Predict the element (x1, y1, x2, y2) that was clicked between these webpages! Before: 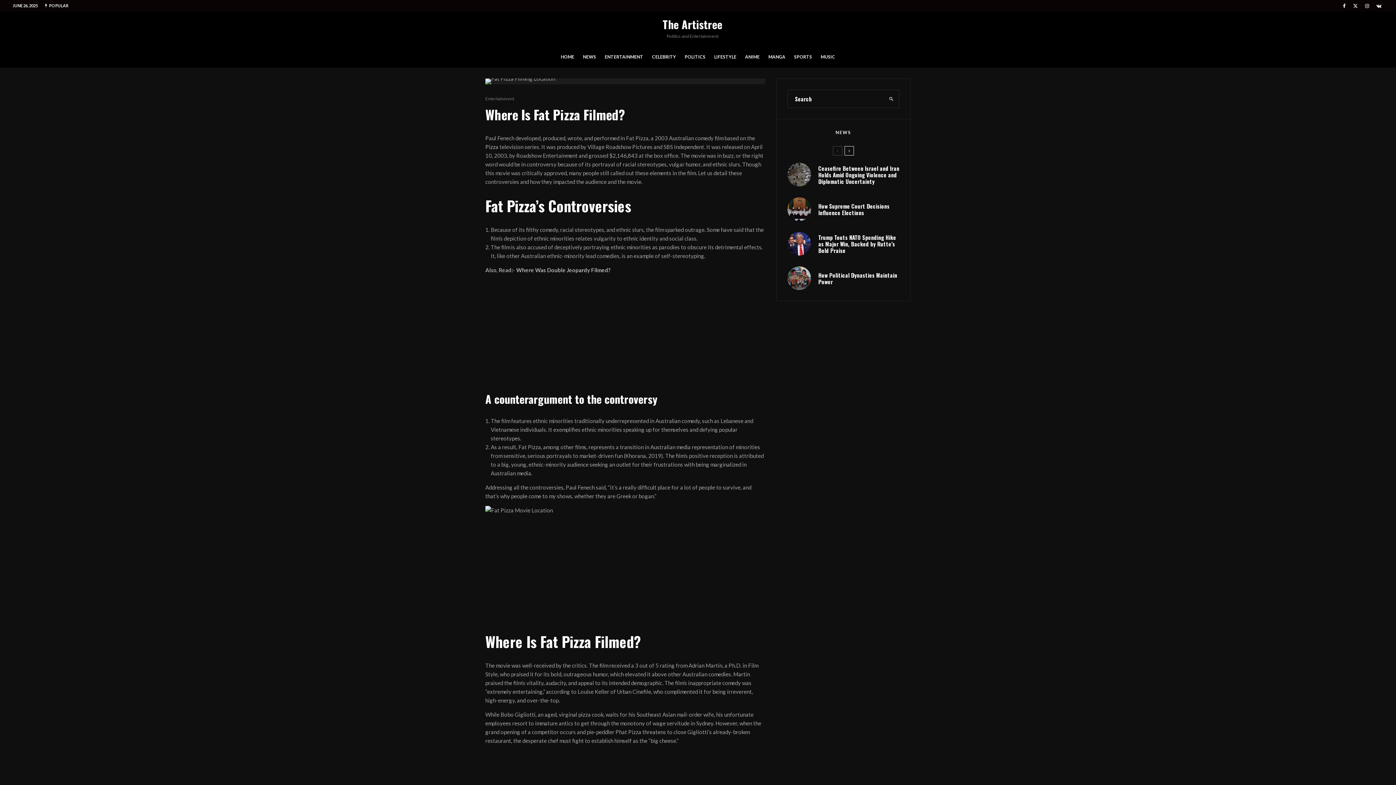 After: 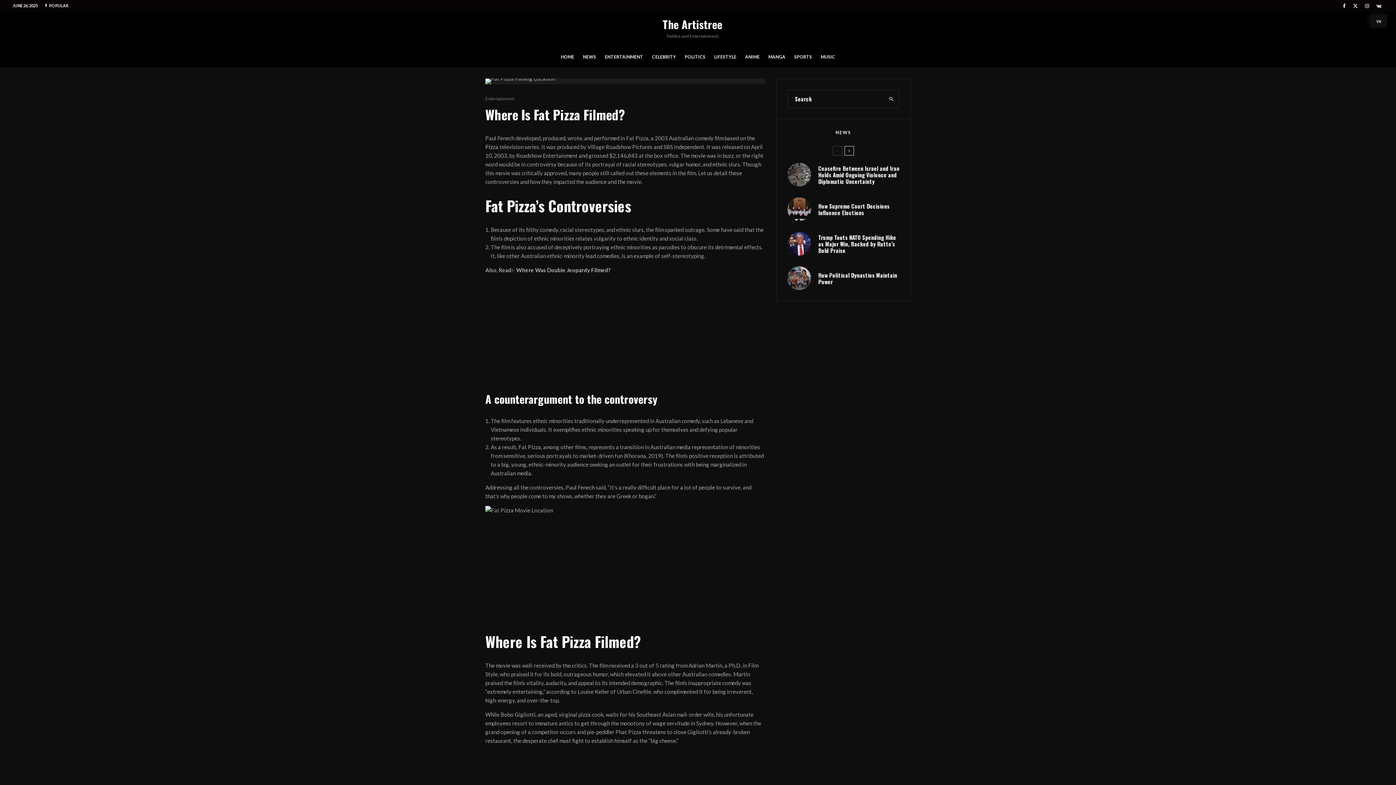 Action: bbox: (1373, 0, 1385, 10) label: VK